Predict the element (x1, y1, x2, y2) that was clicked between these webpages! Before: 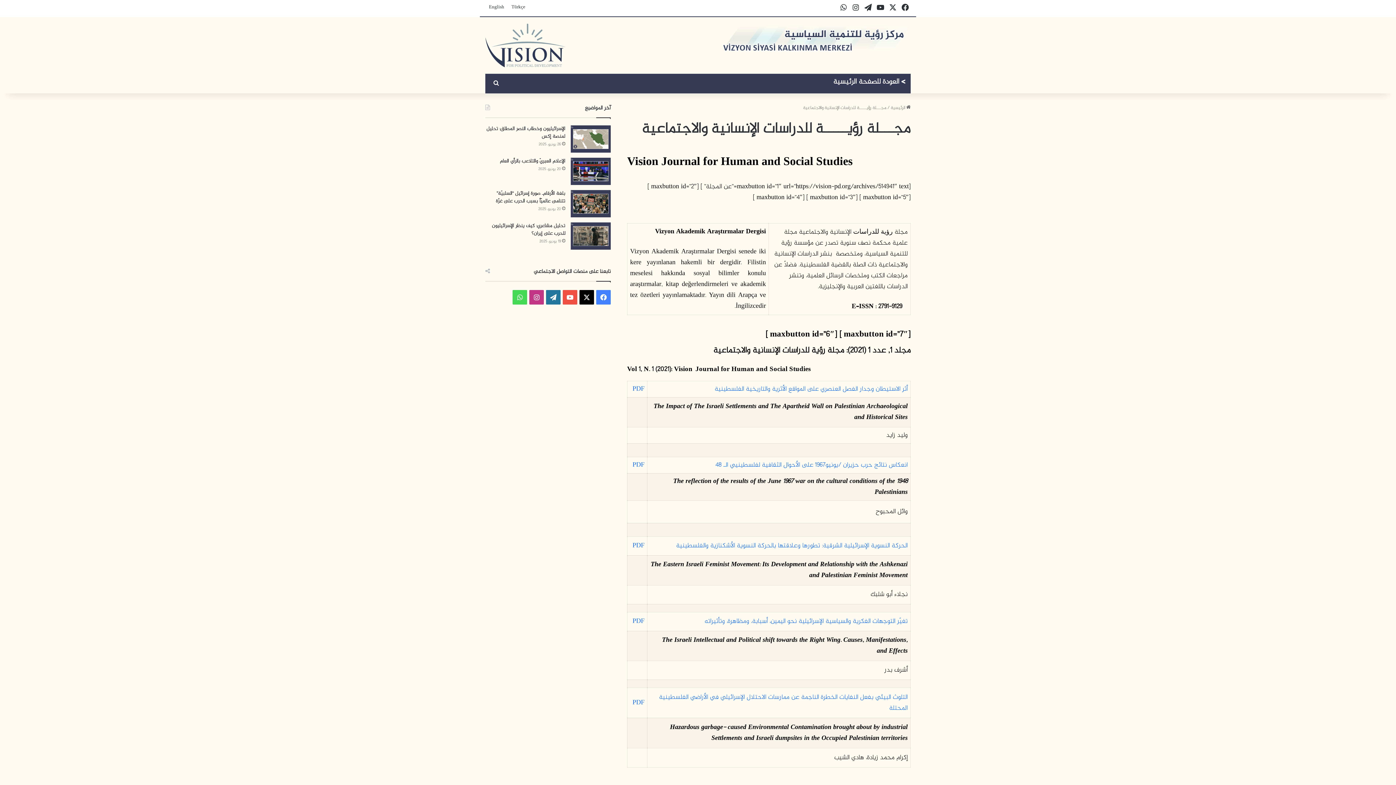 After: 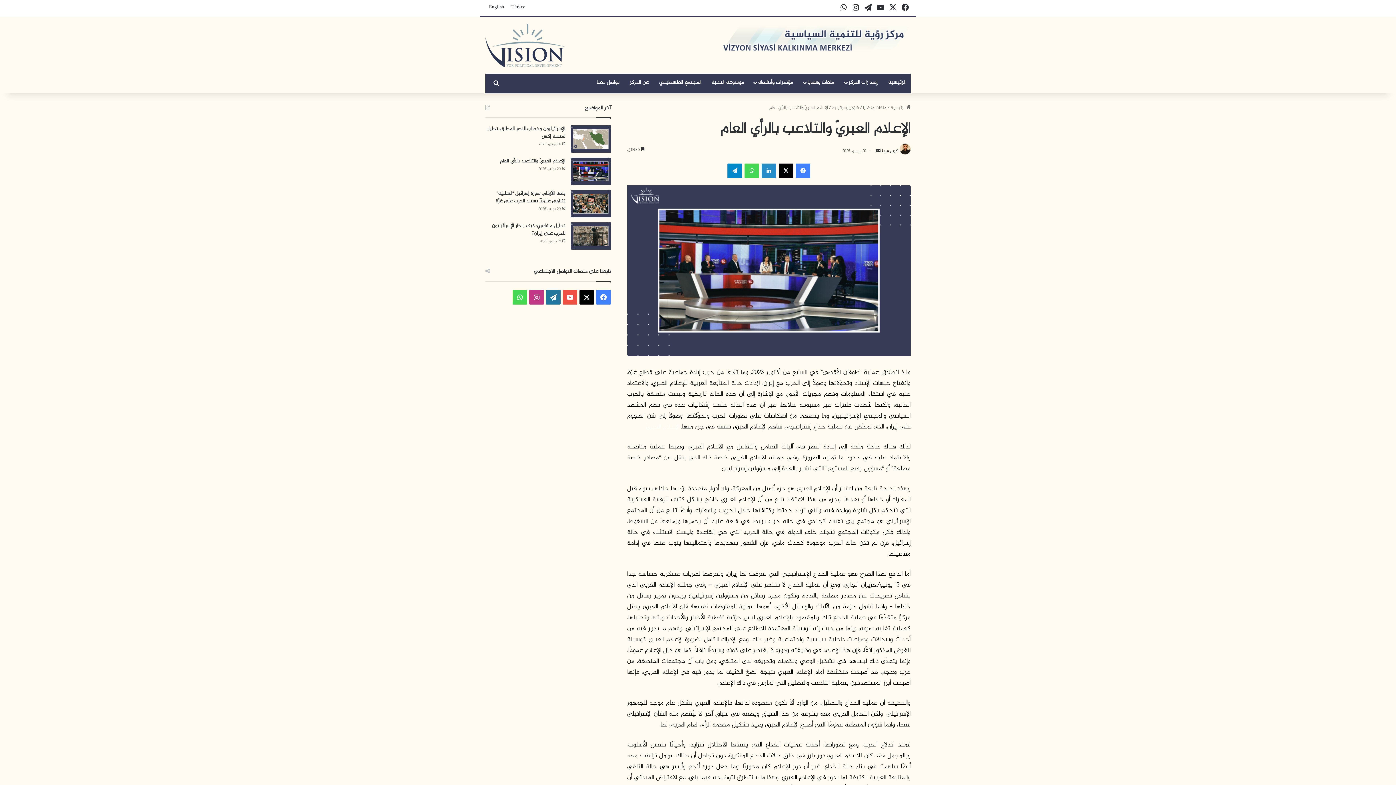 Action: bbox: (500, 157, 565, 165) label: الإعلام العبريّ والتلاعب بالرأي العام